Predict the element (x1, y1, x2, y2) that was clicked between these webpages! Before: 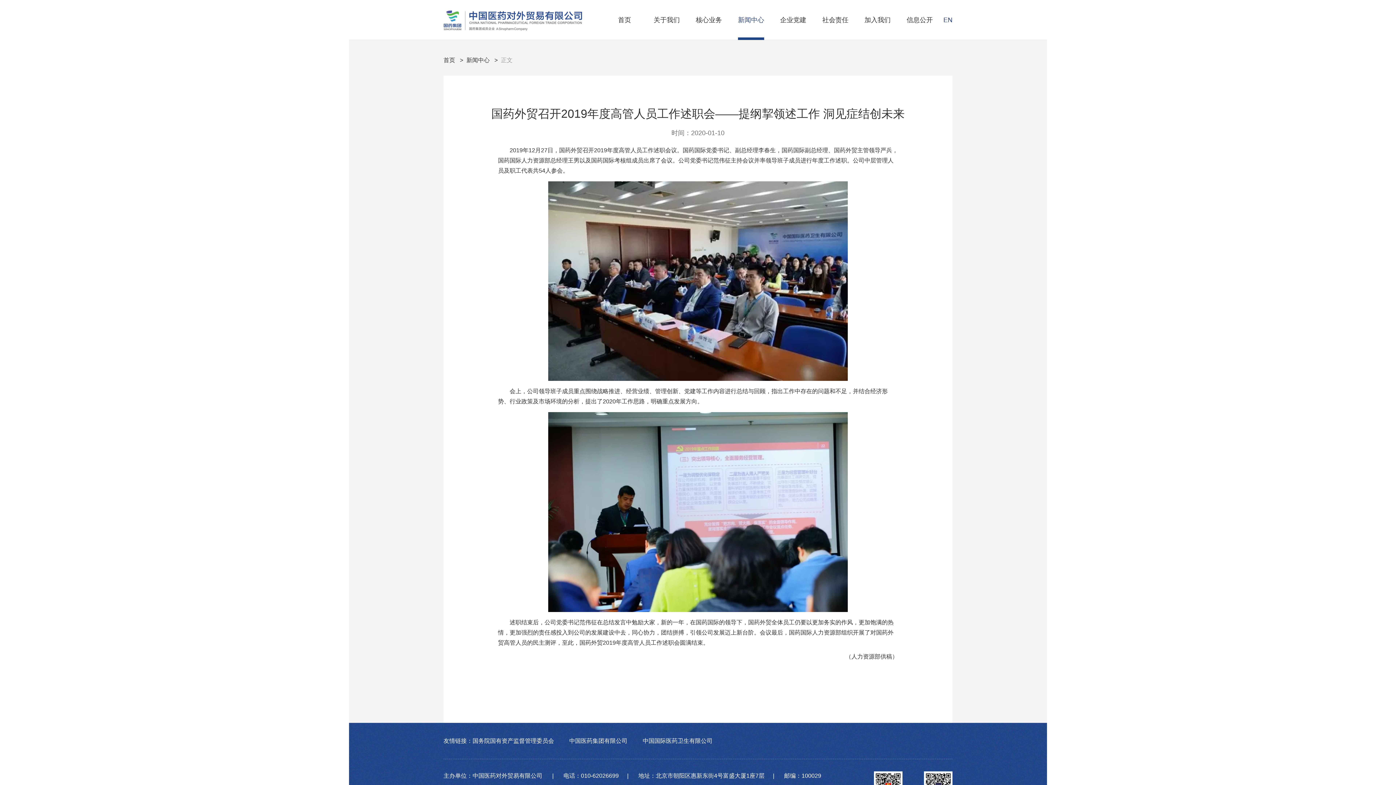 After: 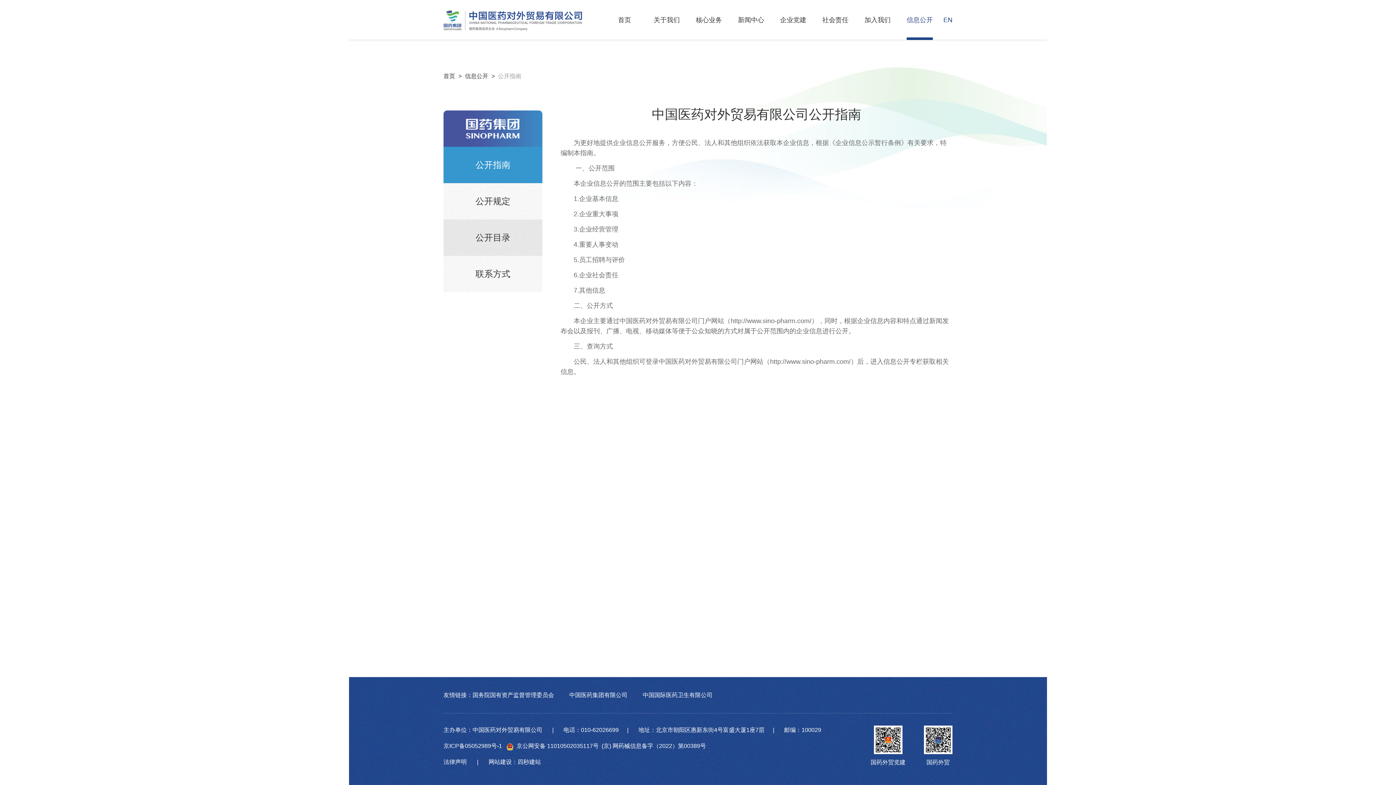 Action: label: 信息公开 bbox: (898, 0, 941, 40)